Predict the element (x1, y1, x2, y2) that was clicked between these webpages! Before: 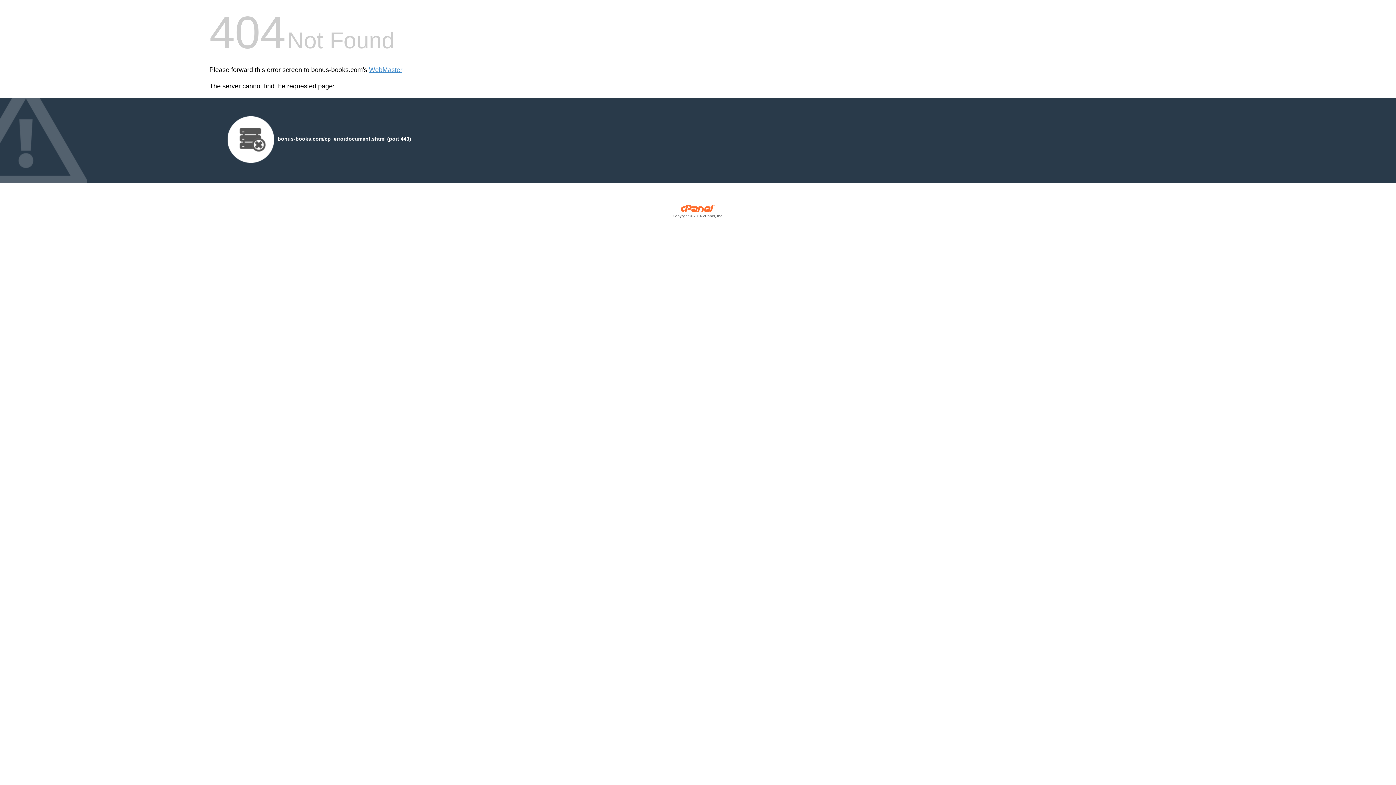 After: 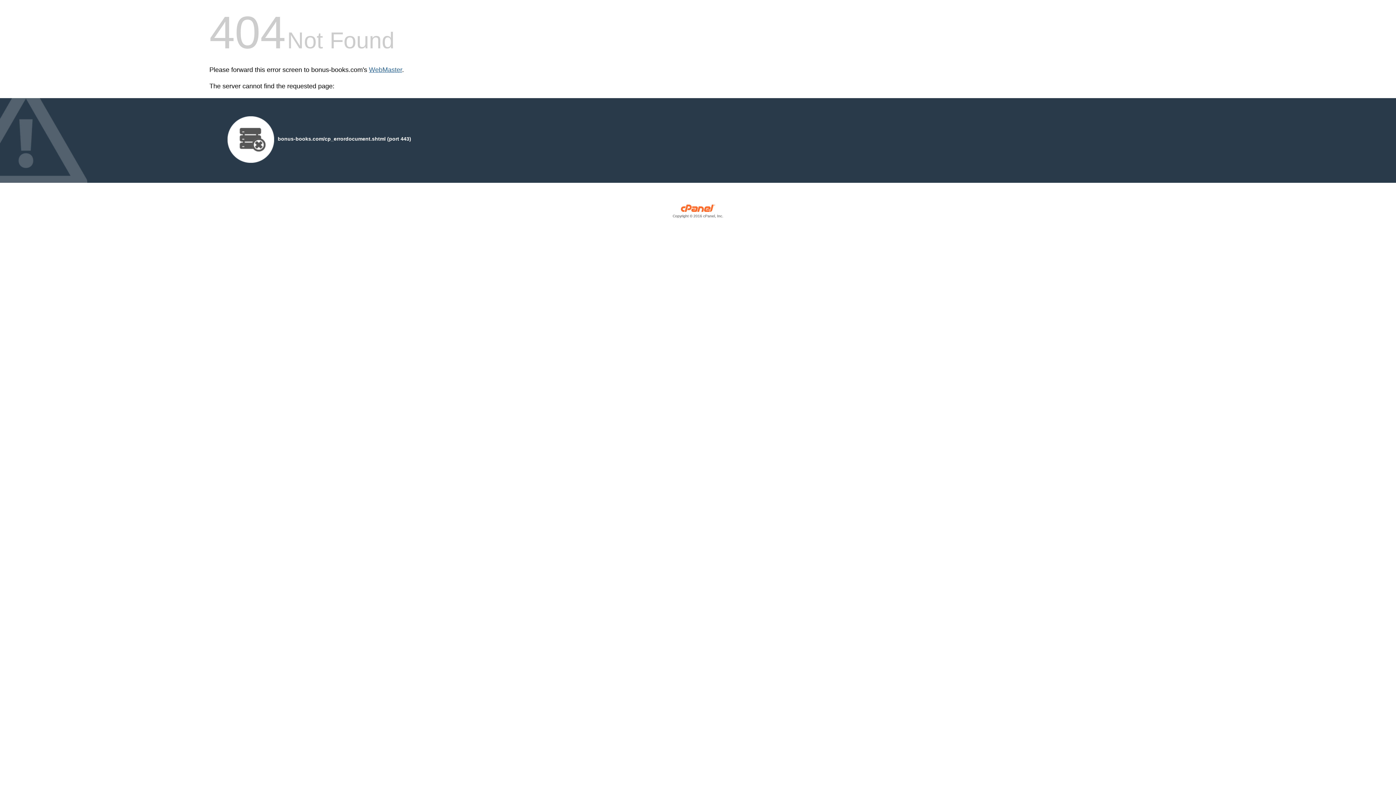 Action: label: WebMaster bbox: (369, 66, 402, 73)